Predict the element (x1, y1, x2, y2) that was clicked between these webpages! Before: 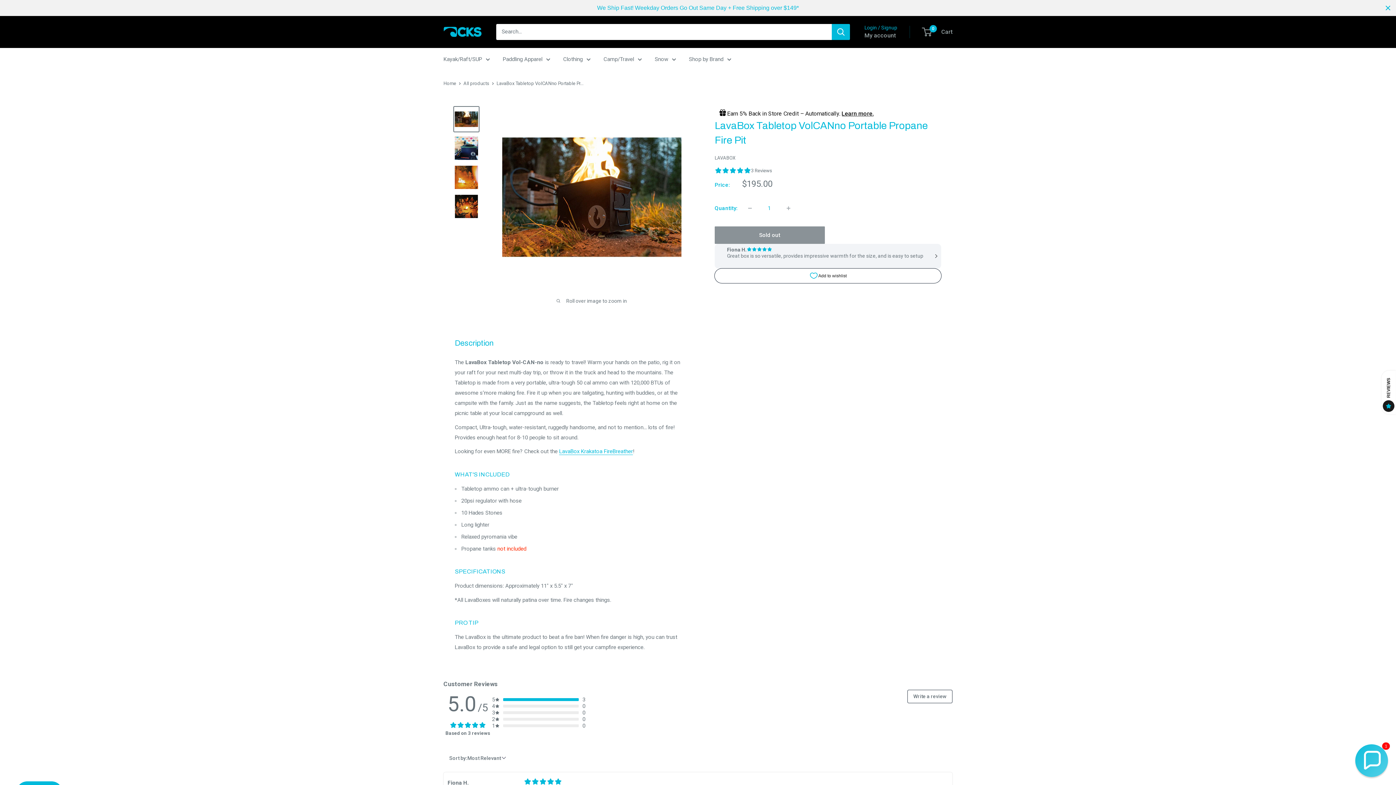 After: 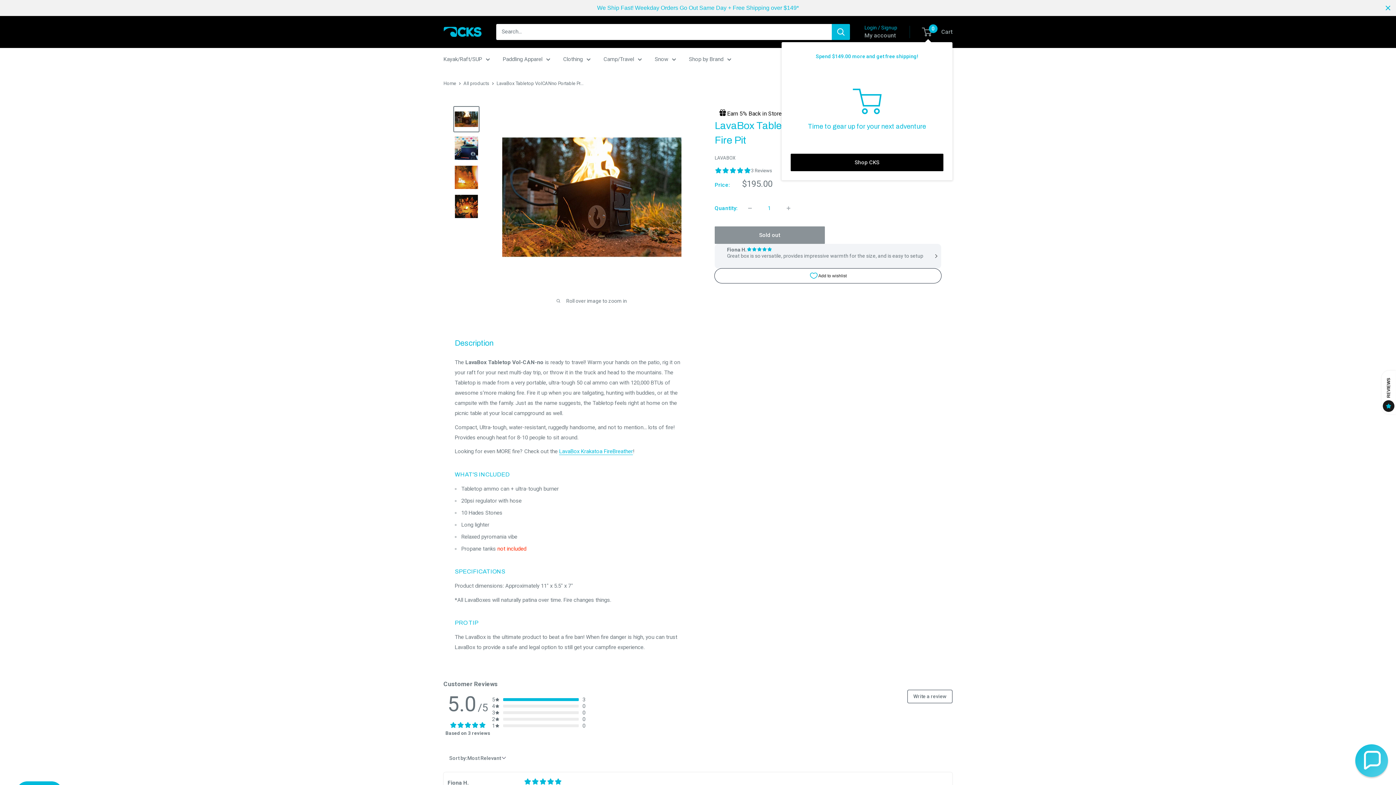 Action: bbox: (922, 26, 952, 37) label: 0
 Cart